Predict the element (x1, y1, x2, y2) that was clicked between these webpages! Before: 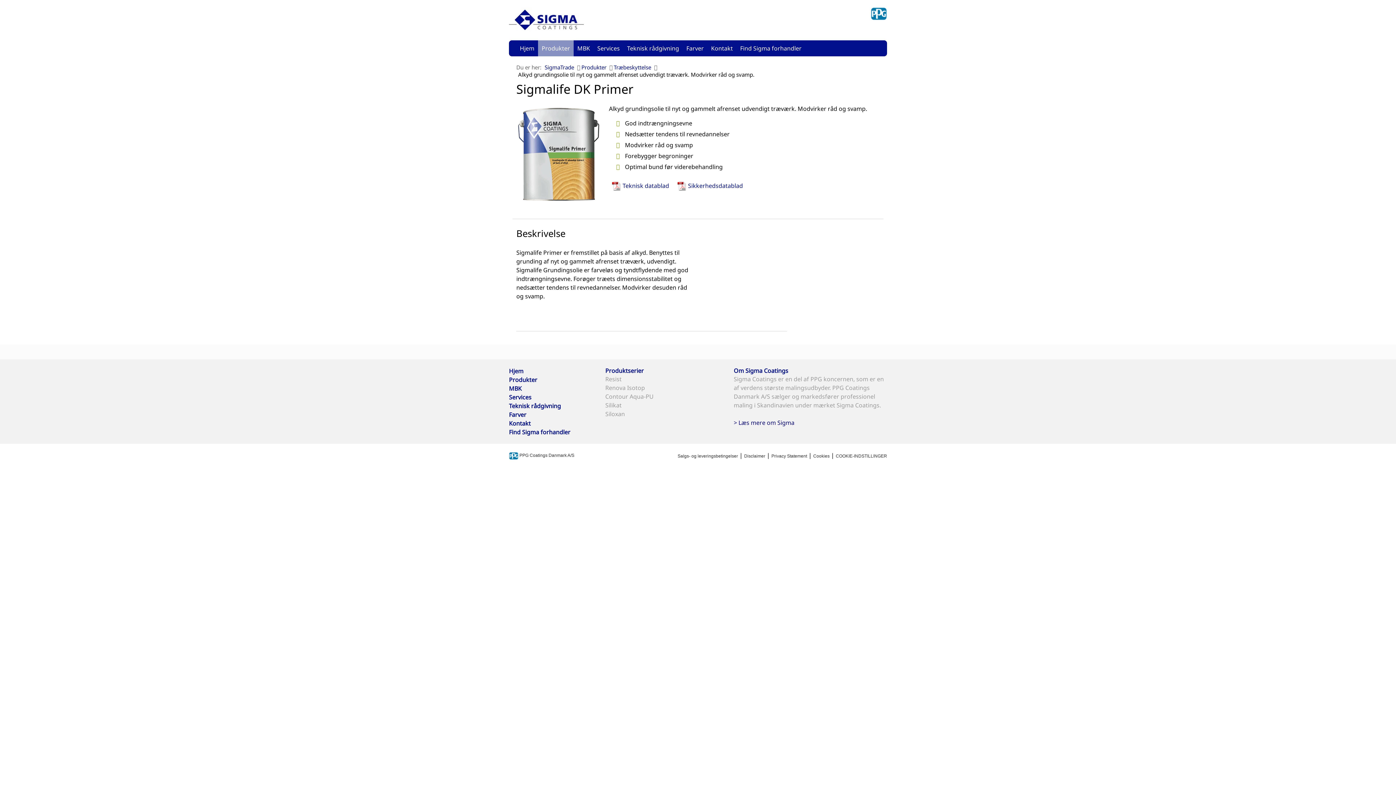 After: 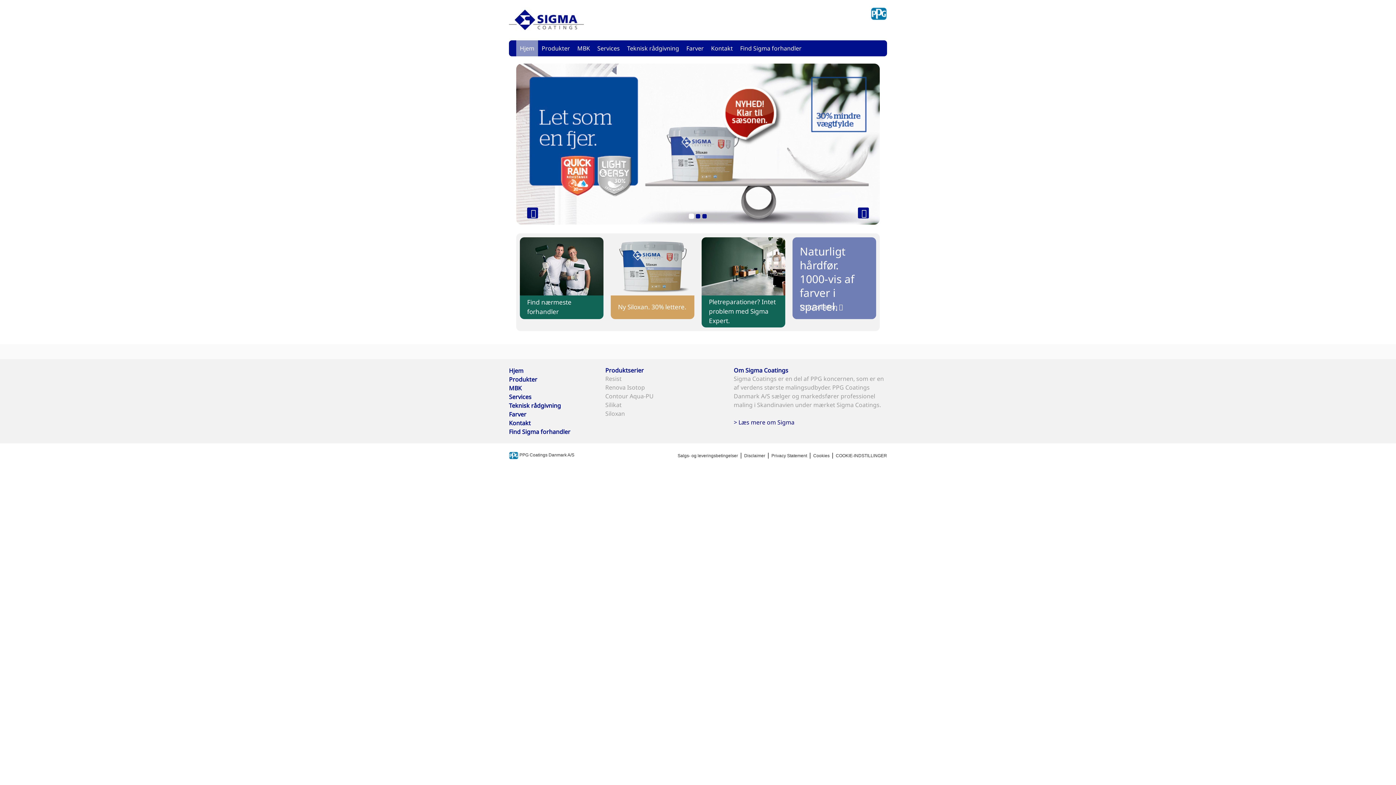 Action: label: Hjem bbox: (509, 367, 523, 375)